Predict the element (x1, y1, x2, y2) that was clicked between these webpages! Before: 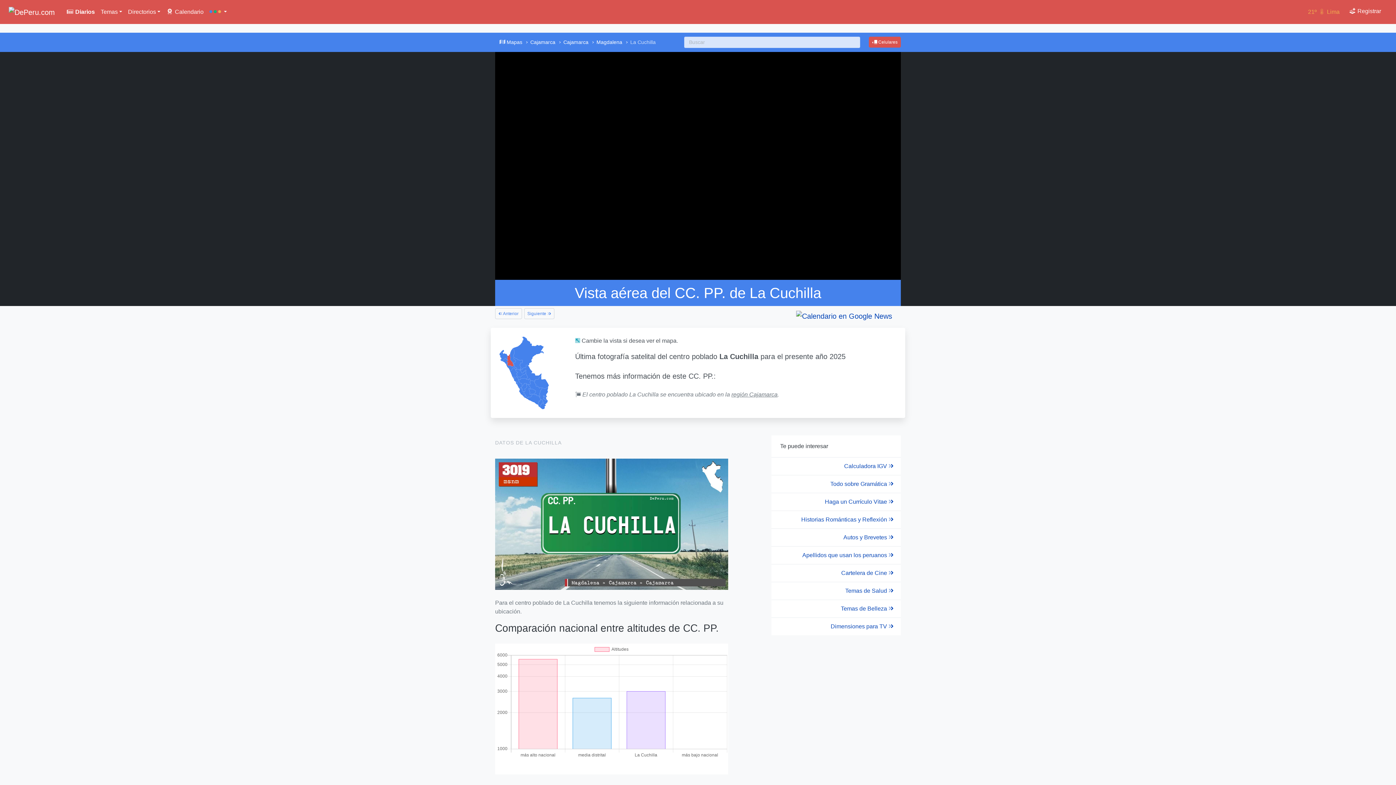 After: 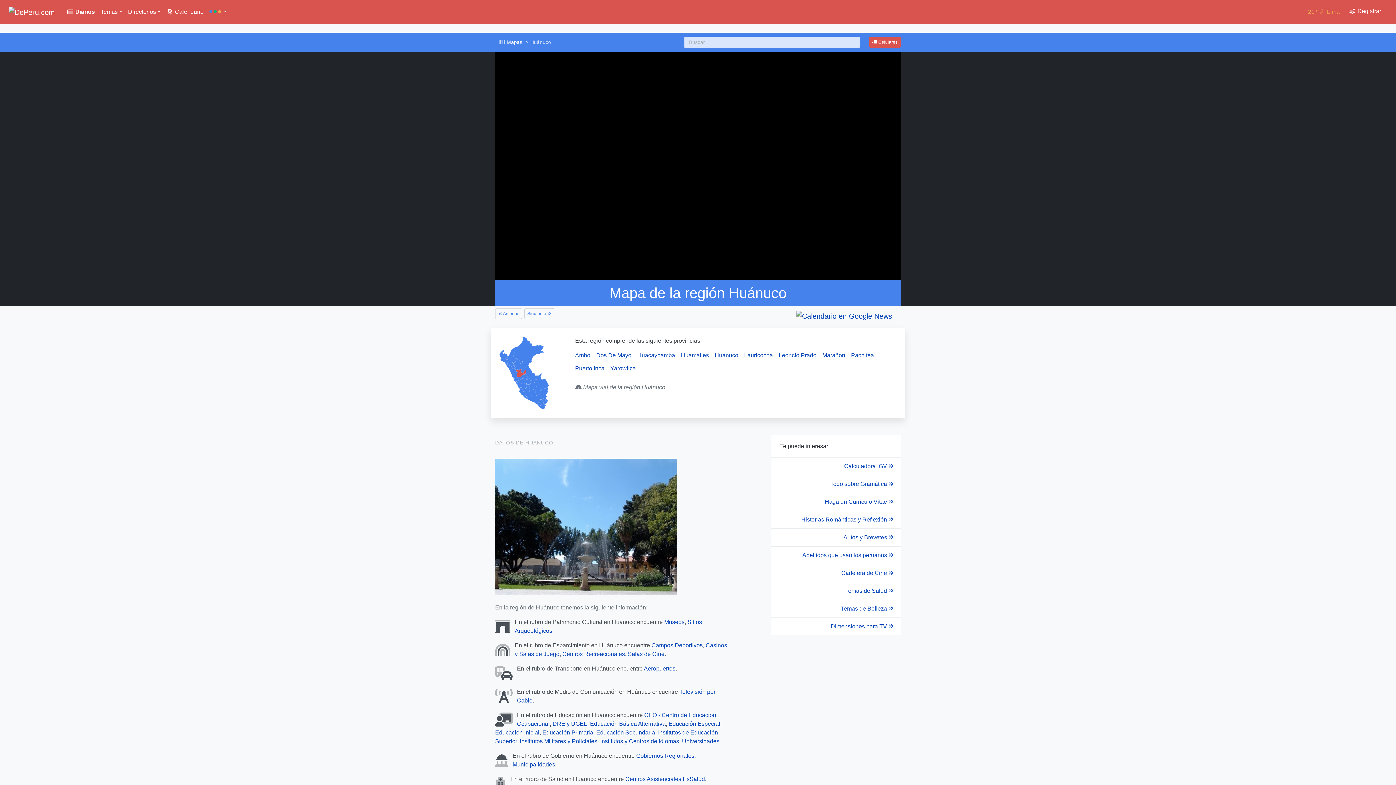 Action: bbox: (515, 369, 526, 377)